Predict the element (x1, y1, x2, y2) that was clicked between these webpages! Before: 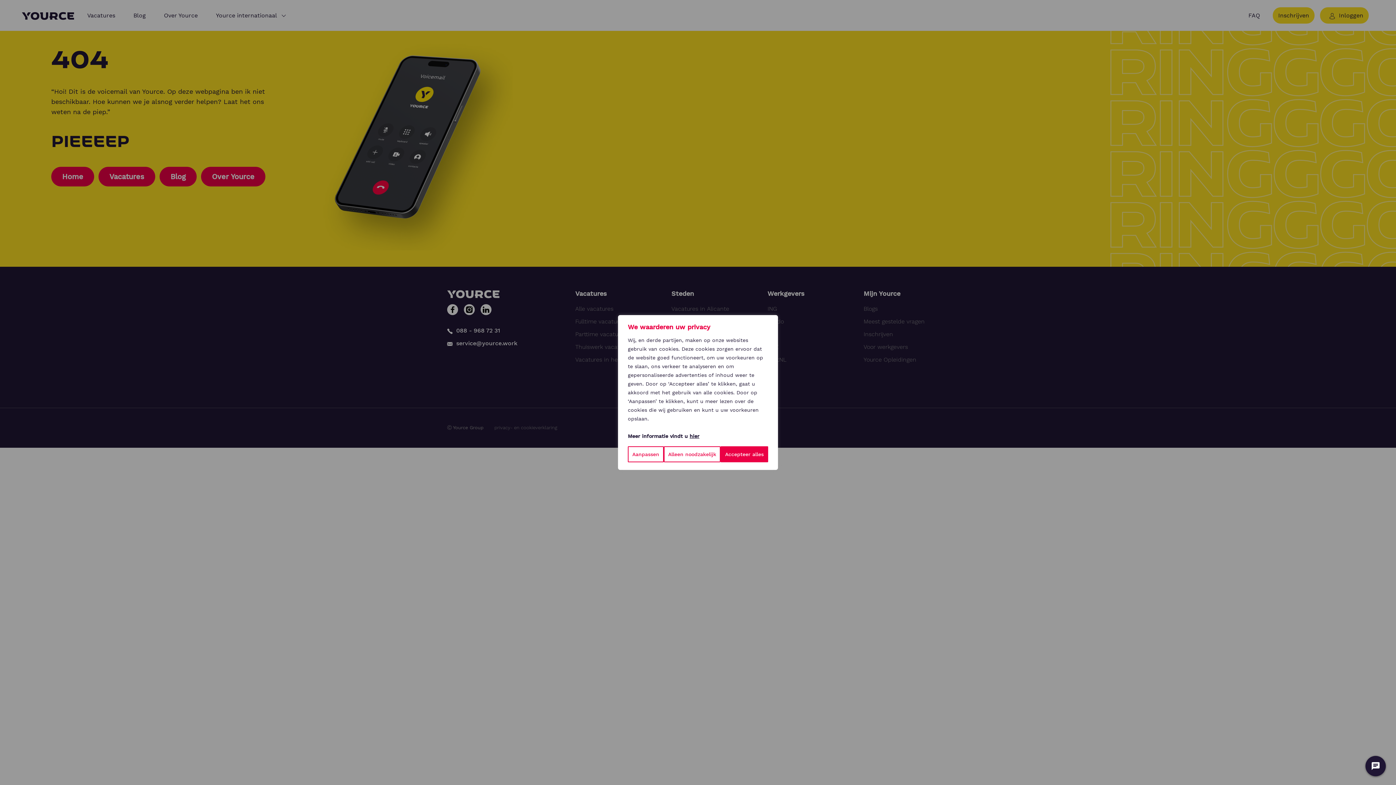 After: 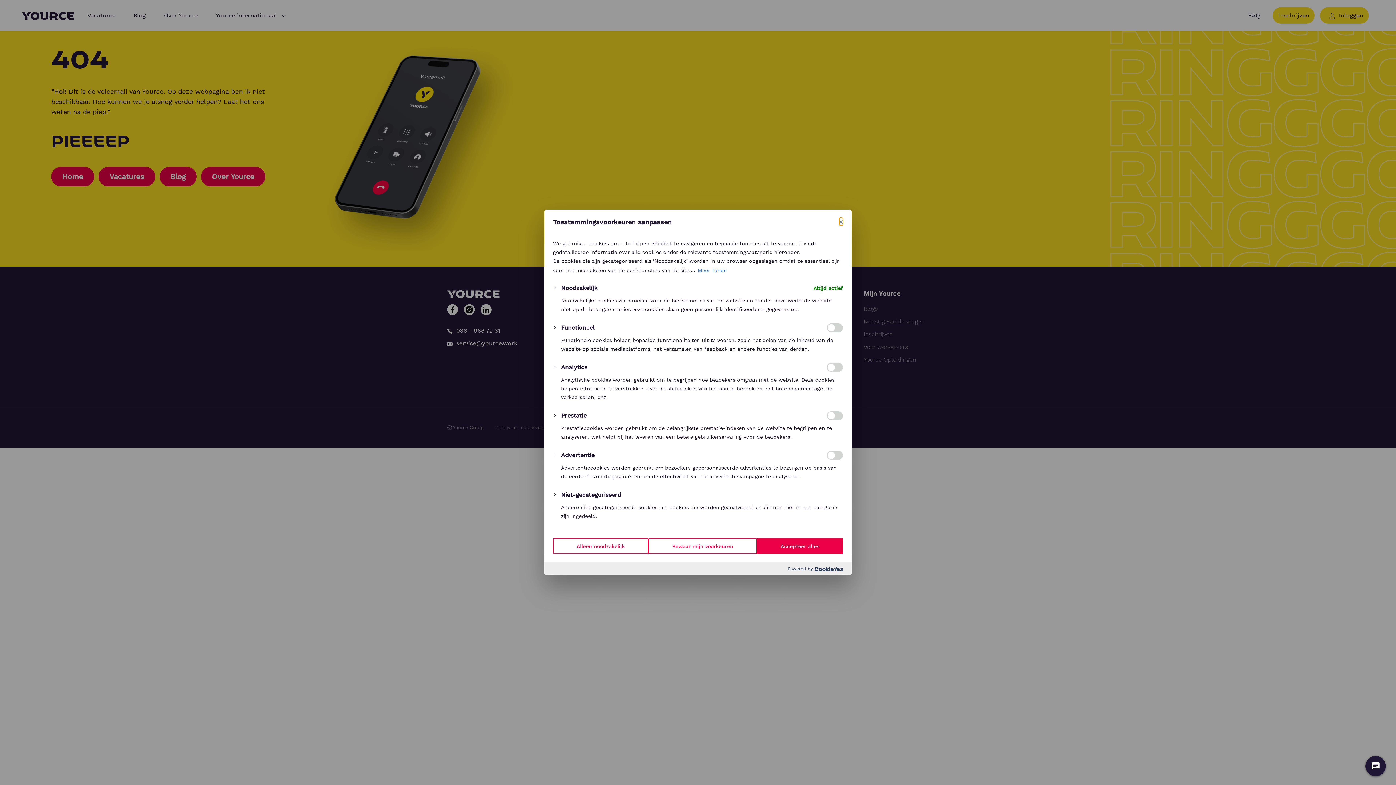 Action: bbox: (628, 446, 663, 462) label: Aanpassen